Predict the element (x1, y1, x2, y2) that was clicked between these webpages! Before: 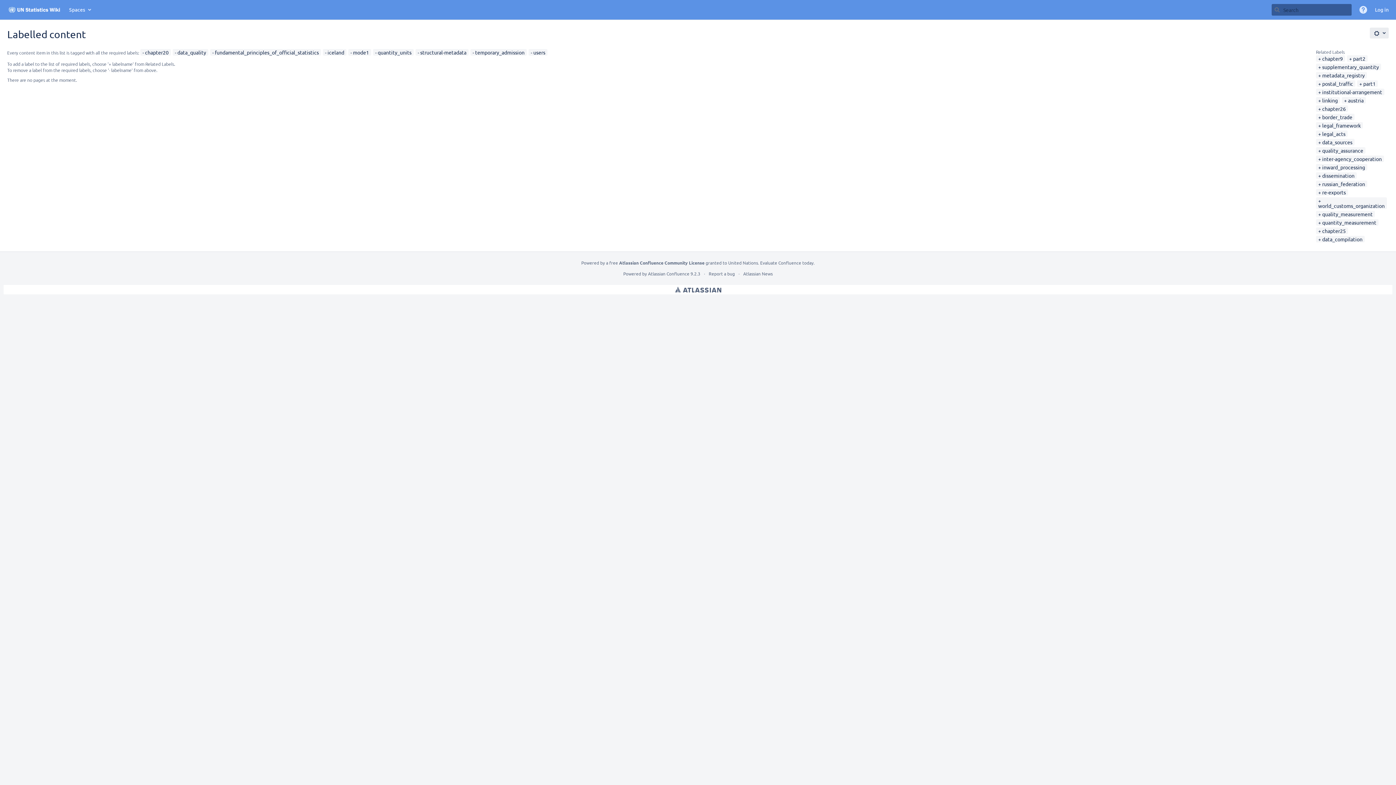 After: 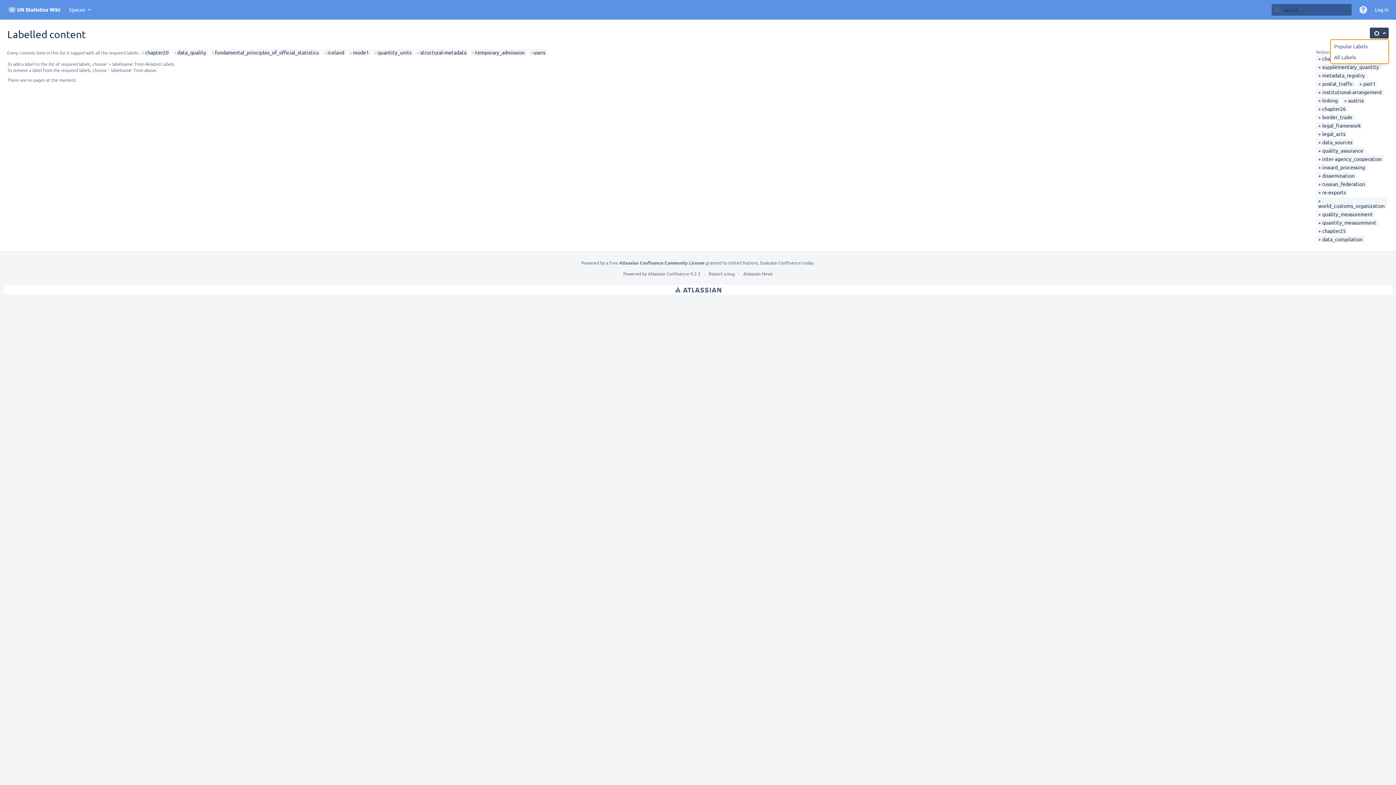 Action: bbox: (1370, 27, 1389, 38) label: Settings